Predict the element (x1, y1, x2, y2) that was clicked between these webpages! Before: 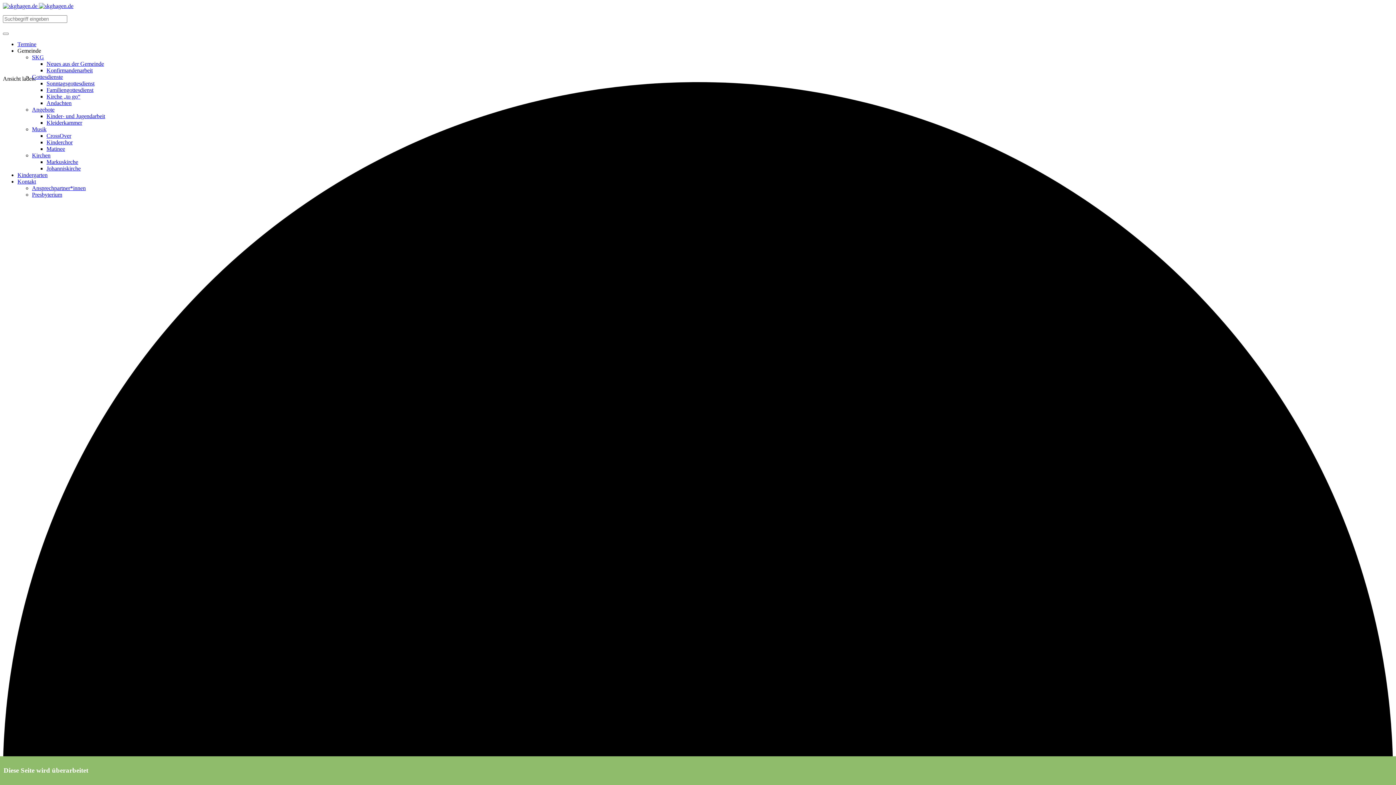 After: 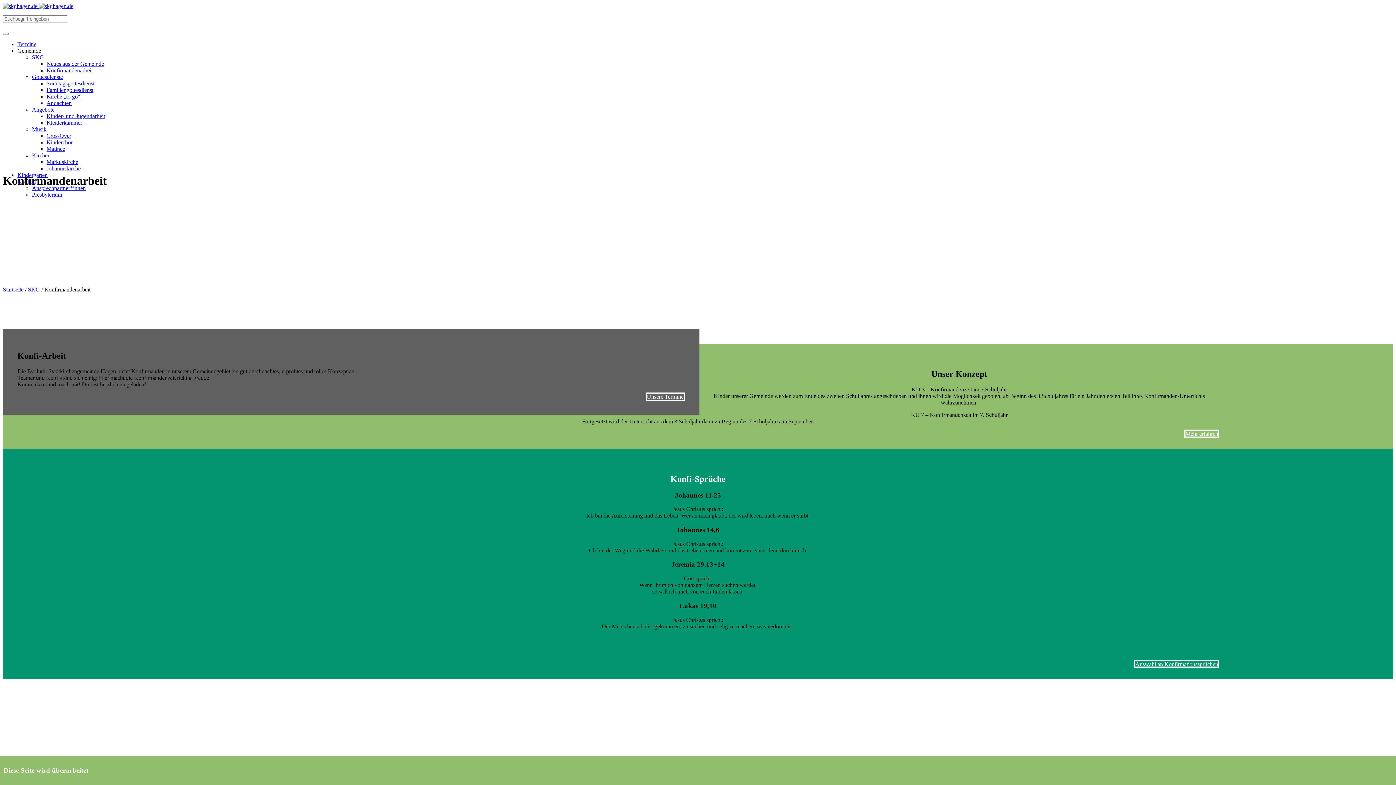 Action: label: Konfirmandenarbeit bbox: (46, 67, 92, 73)